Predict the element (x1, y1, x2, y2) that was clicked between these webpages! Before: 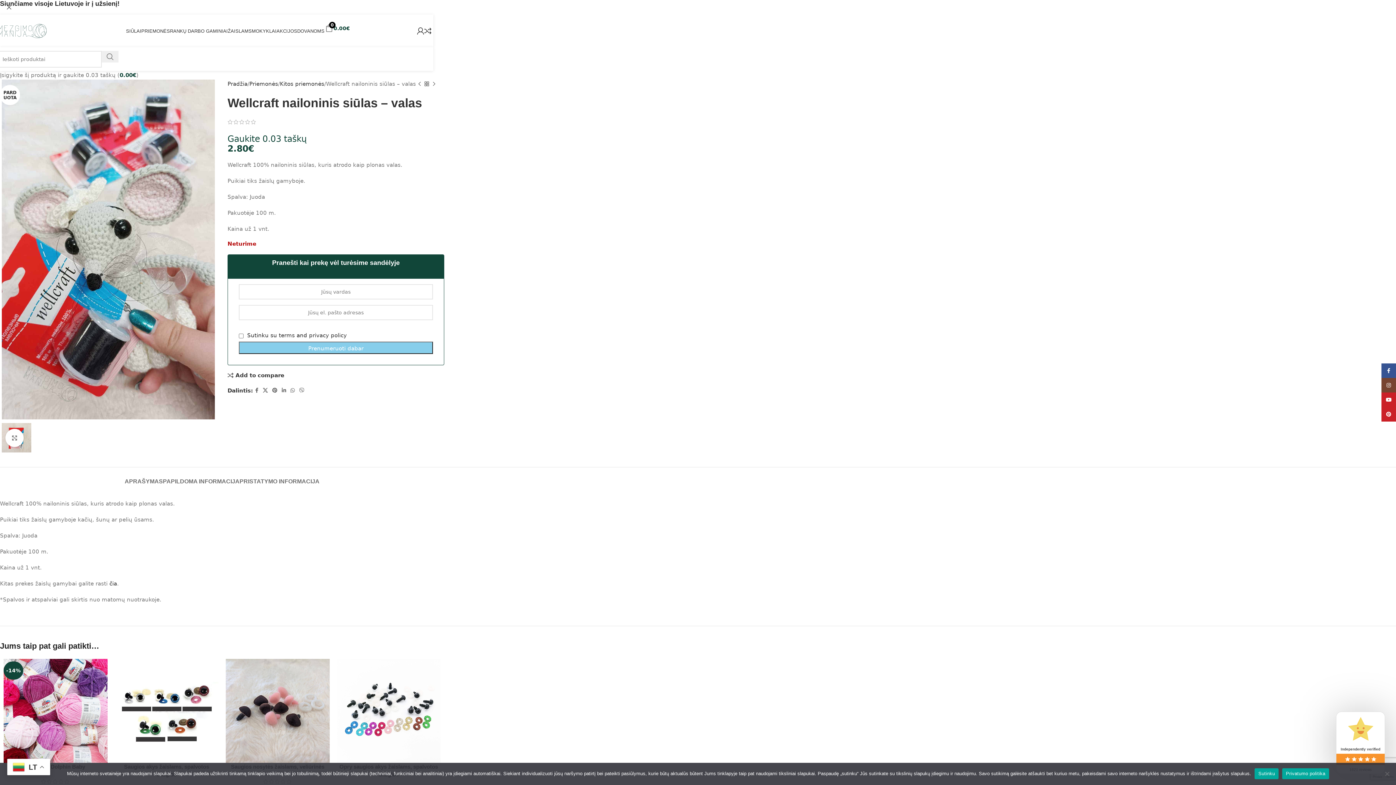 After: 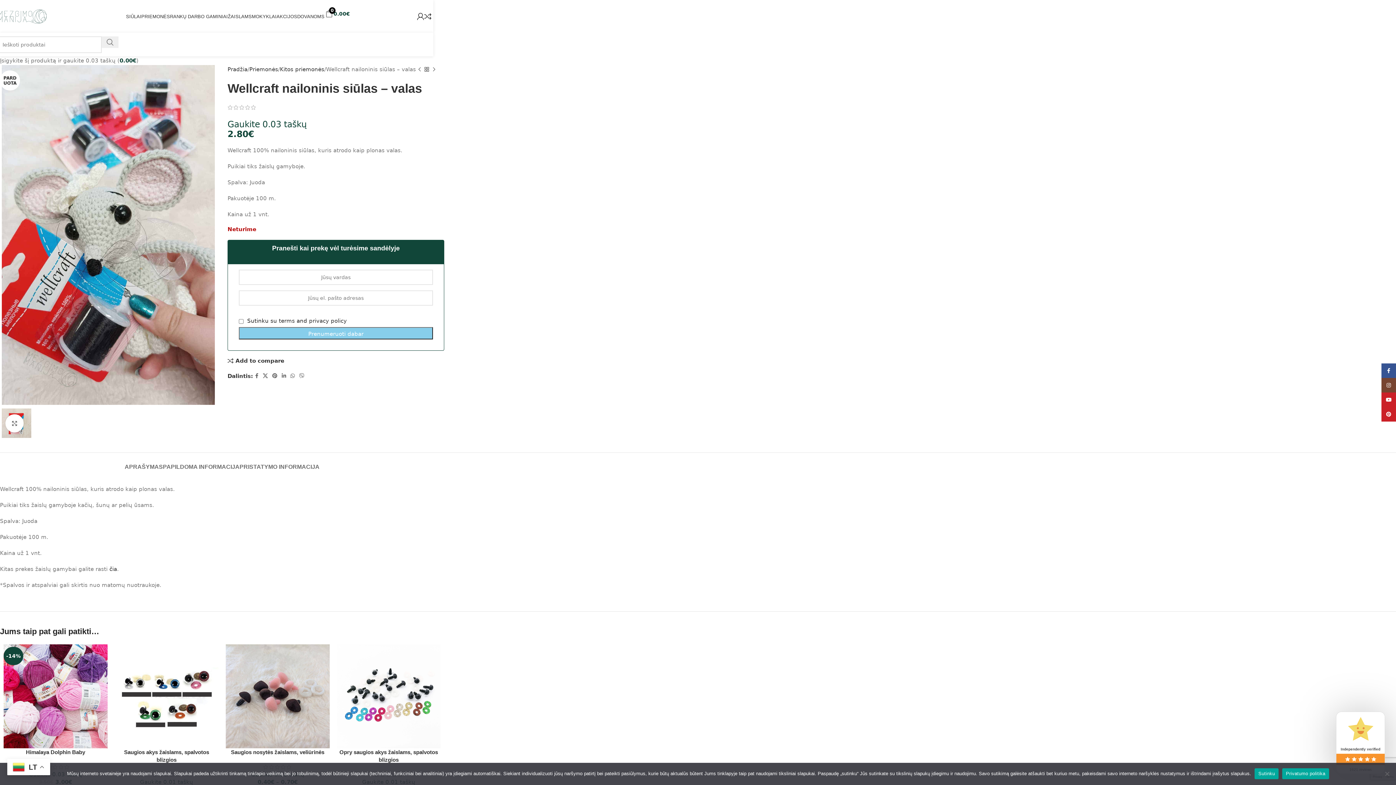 Action: label: Uždaryti antraštę reklama bbox: (0, 0, 18, 14)